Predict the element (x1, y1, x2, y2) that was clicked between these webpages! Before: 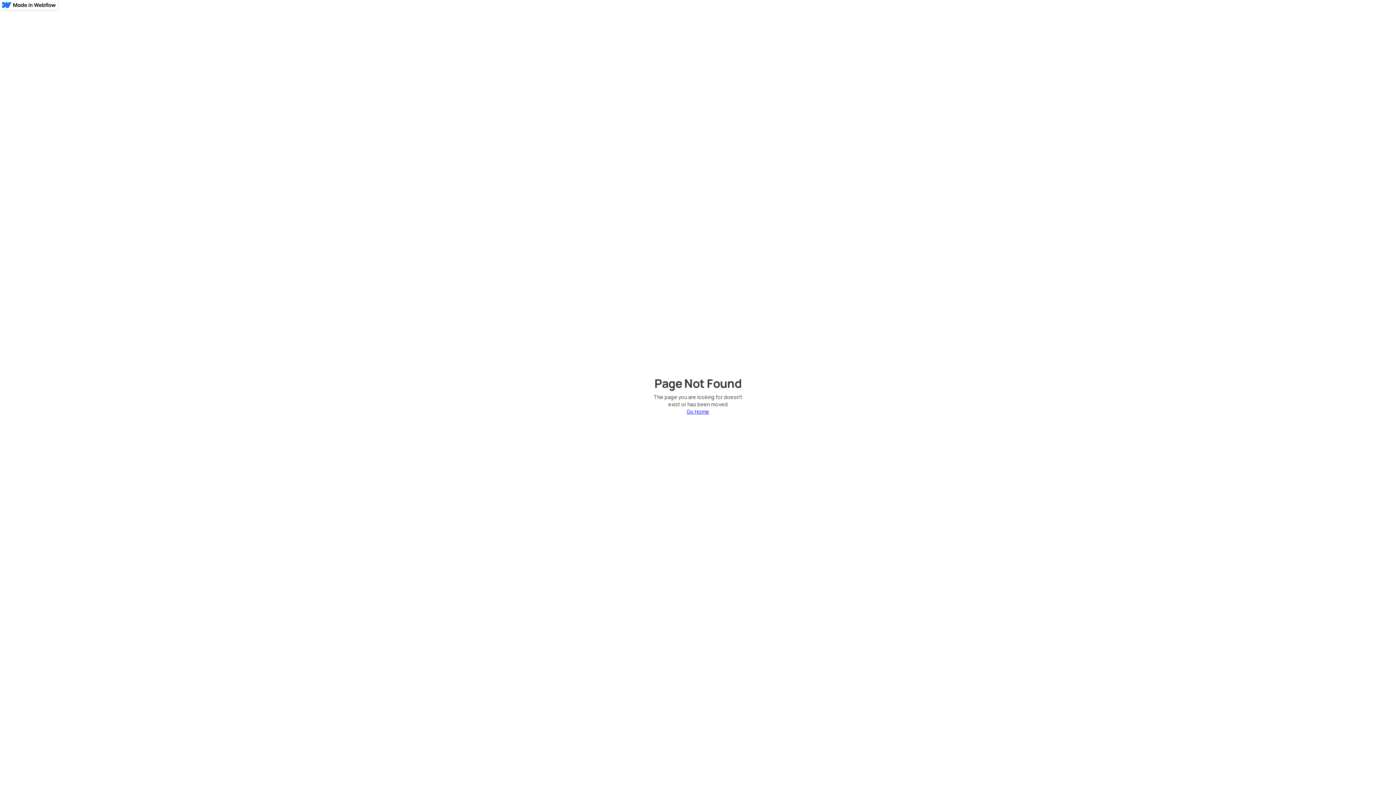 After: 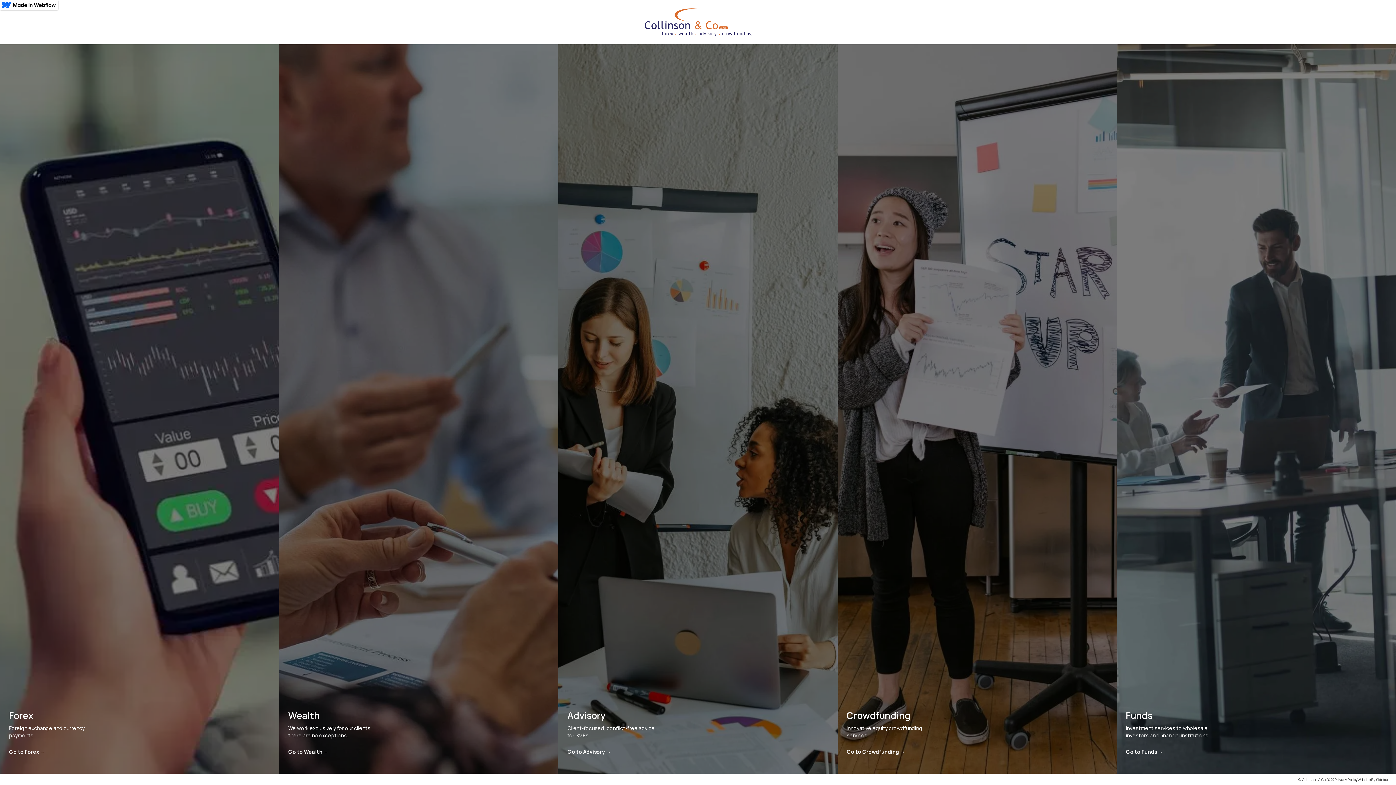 Action: label: Go Home bbox: (650, 408, 745, 415)